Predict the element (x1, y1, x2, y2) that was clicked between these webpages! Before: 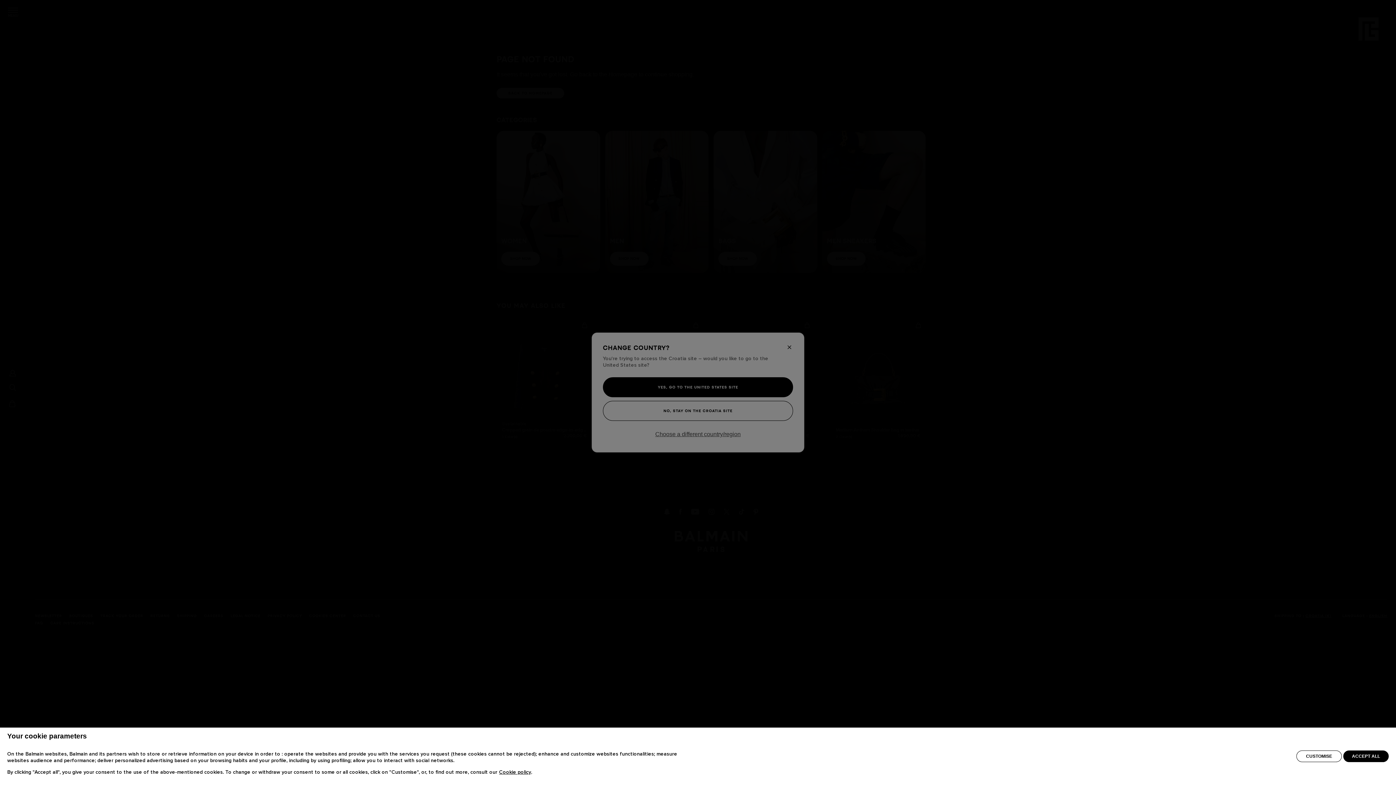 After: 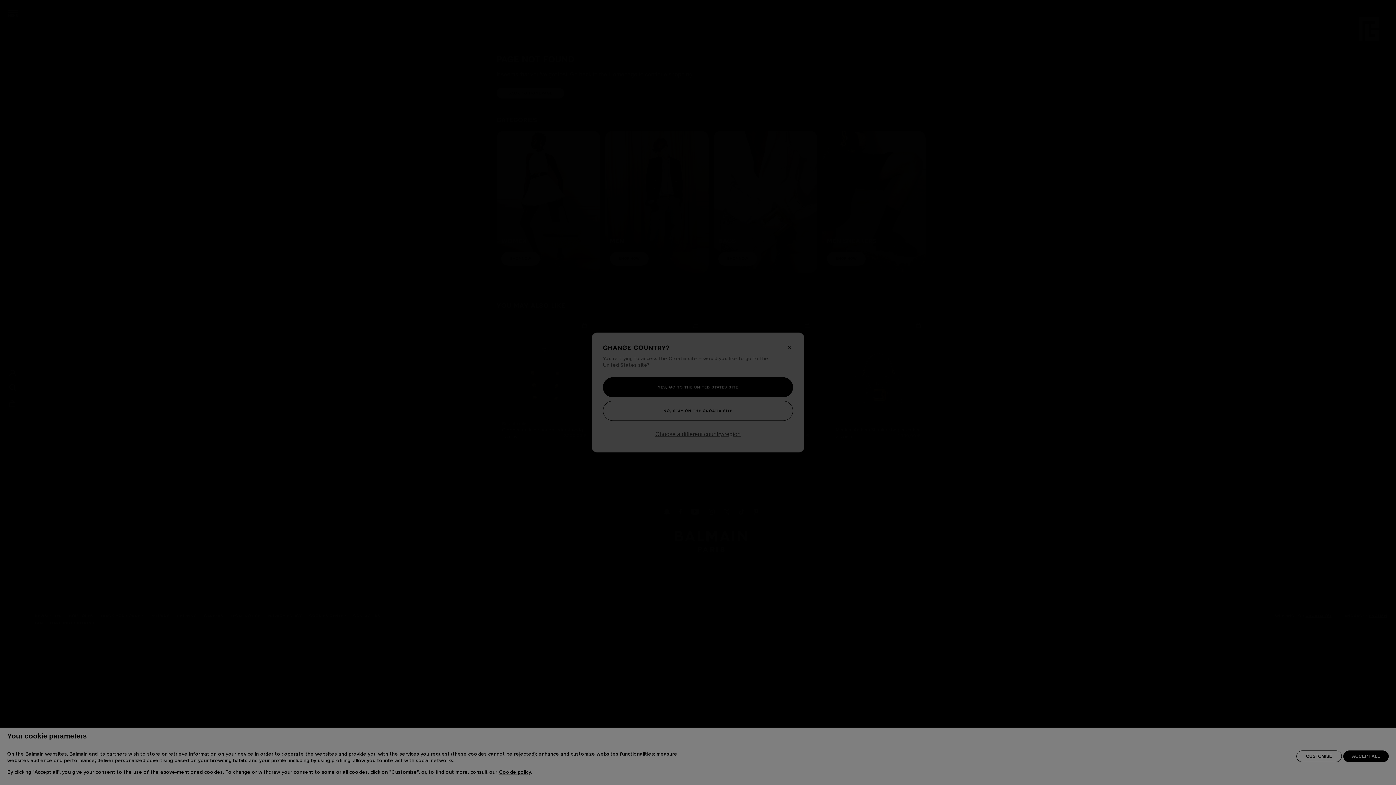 Action: bbox: (1296, 750, 1342, 762) label: CUSTOMISE